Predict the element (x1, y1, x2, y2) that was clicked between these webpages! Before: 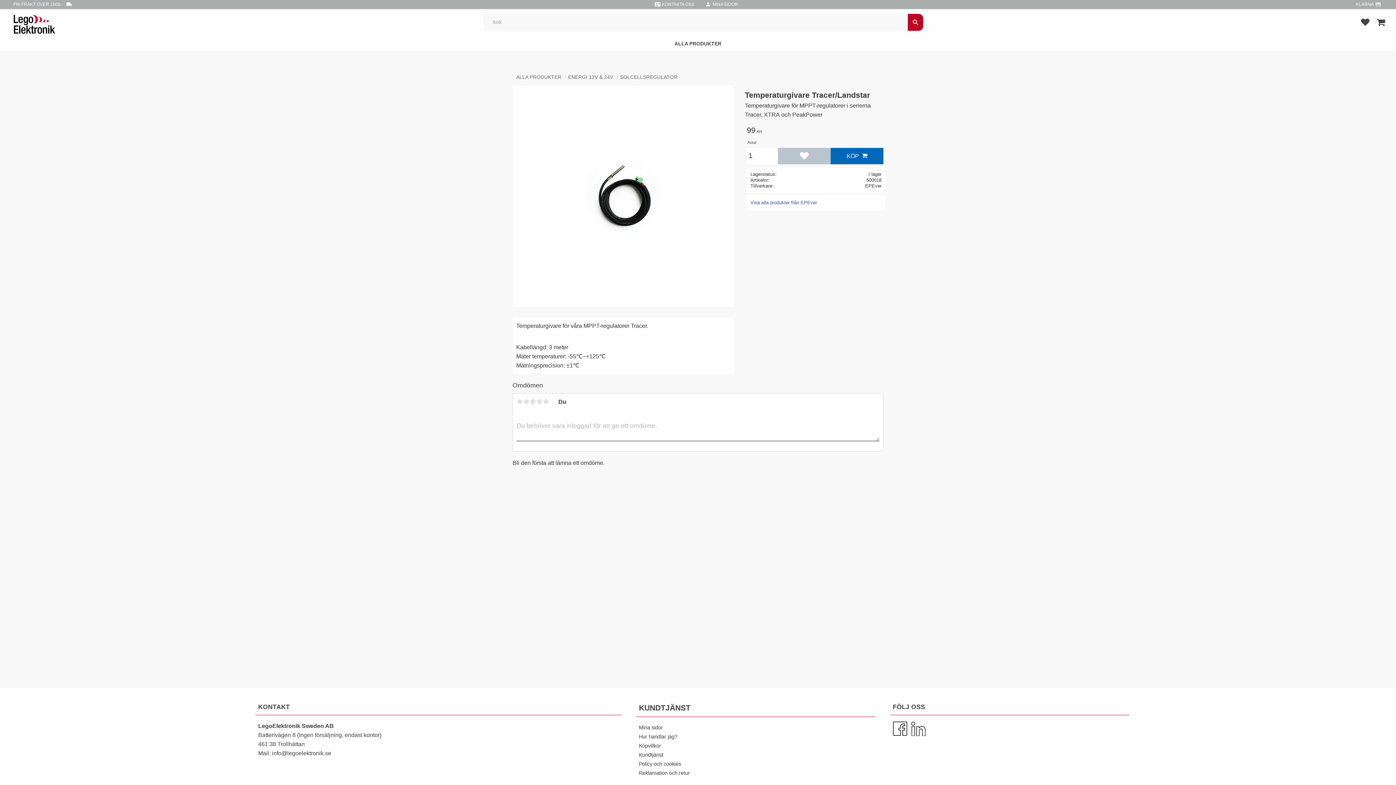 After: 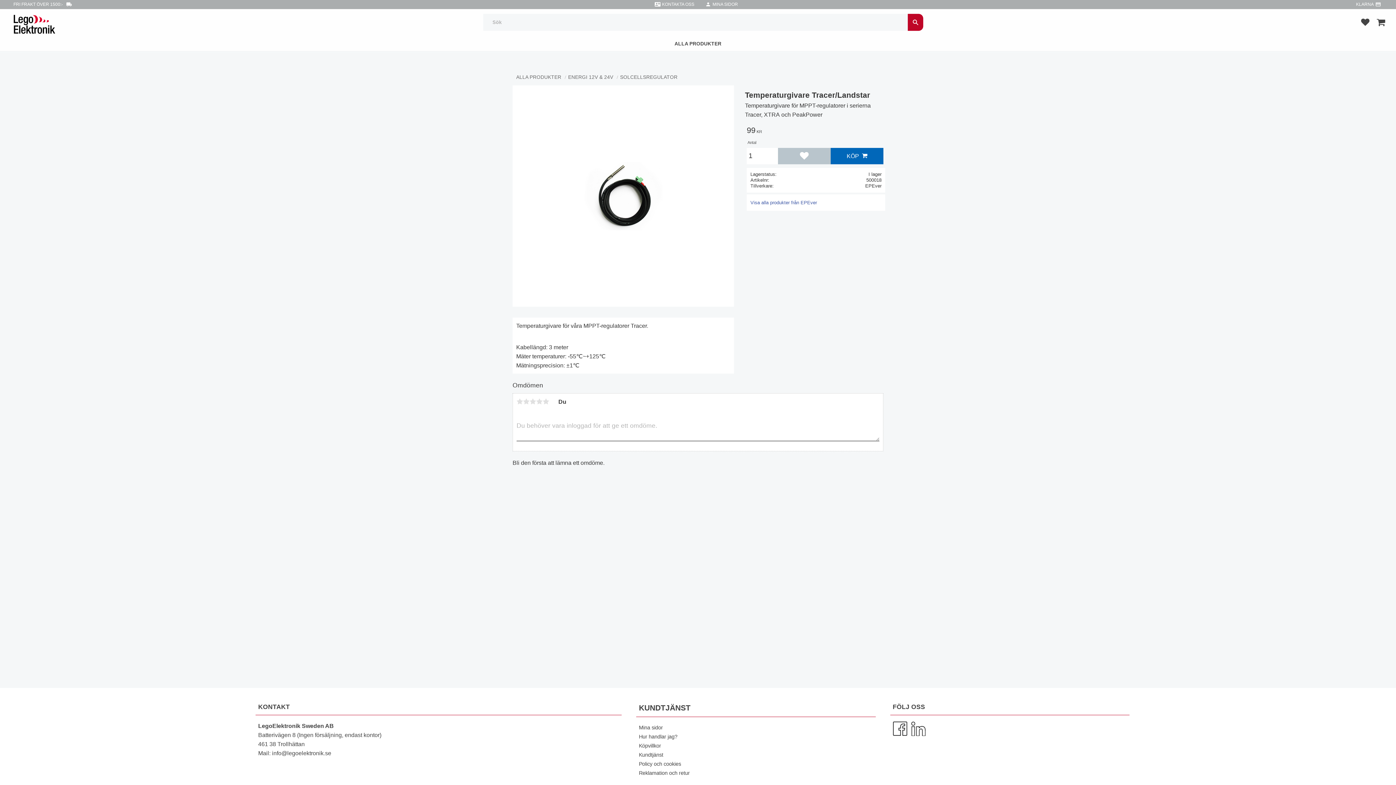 Action: bbox: (911, 731, 929, 737)